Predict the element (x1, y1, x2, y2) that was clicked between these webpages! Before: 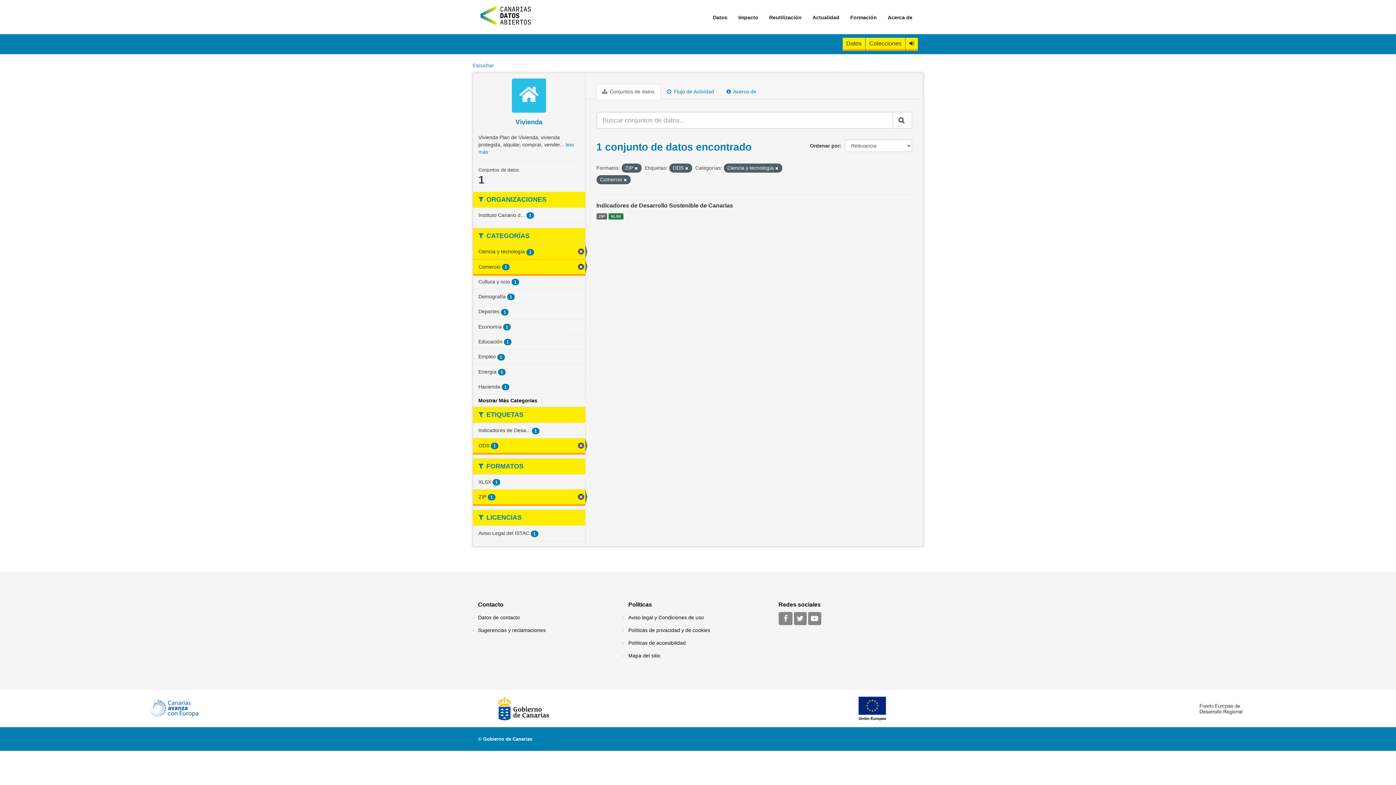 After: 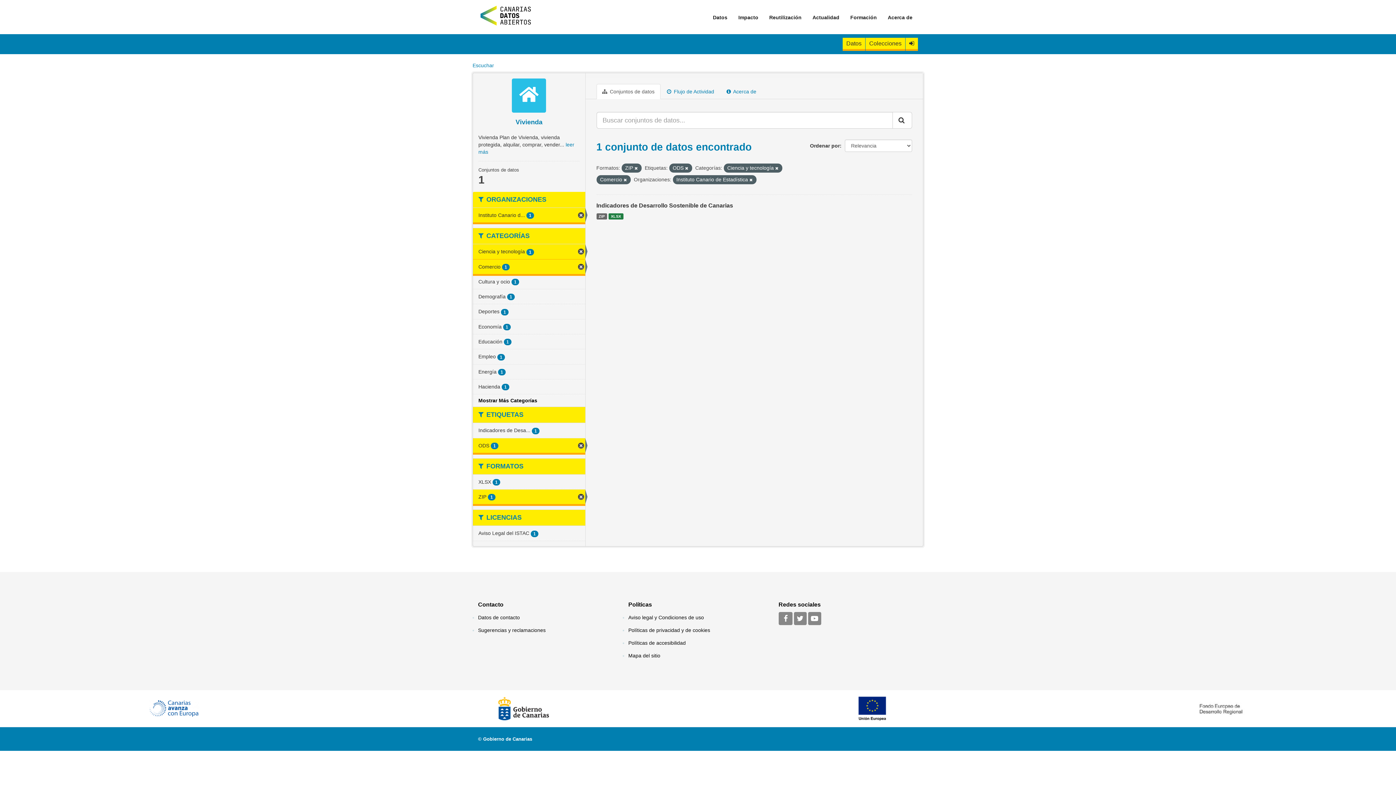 Action: label: Instituto Canario d... 1 bbox: (473, 208, 585, 222)